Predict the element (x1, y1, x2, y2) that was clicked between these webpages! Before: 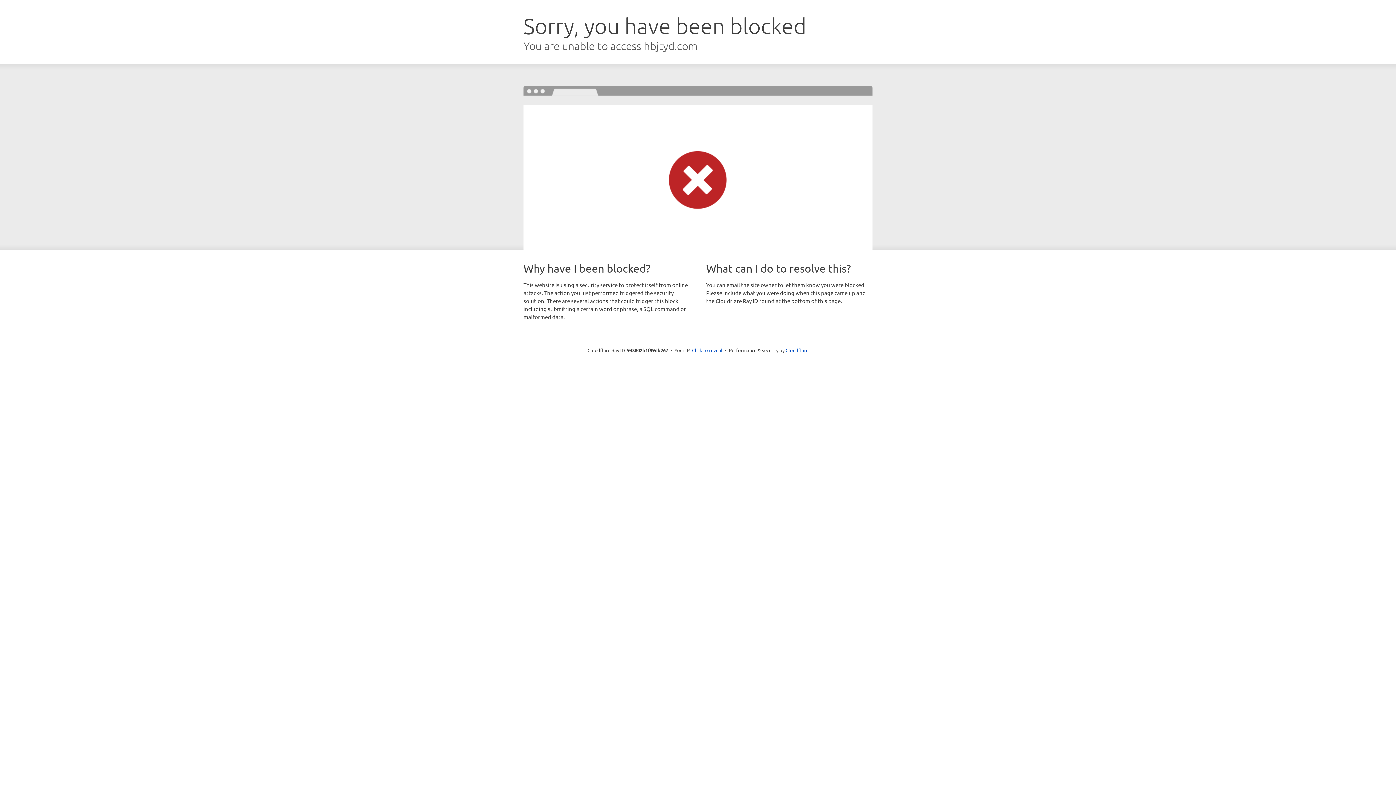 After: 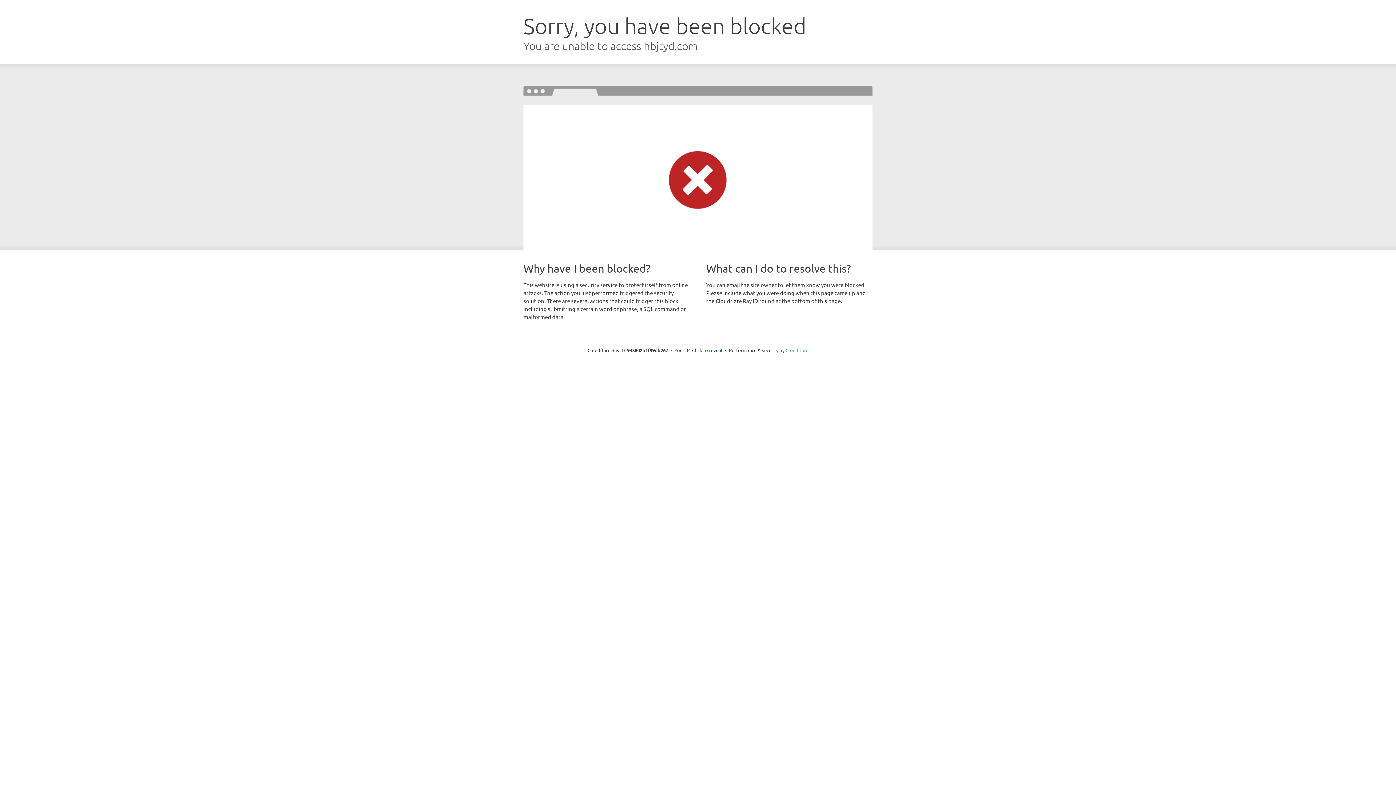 Action: bbox: (785, 347, 808, 353) label: Cloudflare